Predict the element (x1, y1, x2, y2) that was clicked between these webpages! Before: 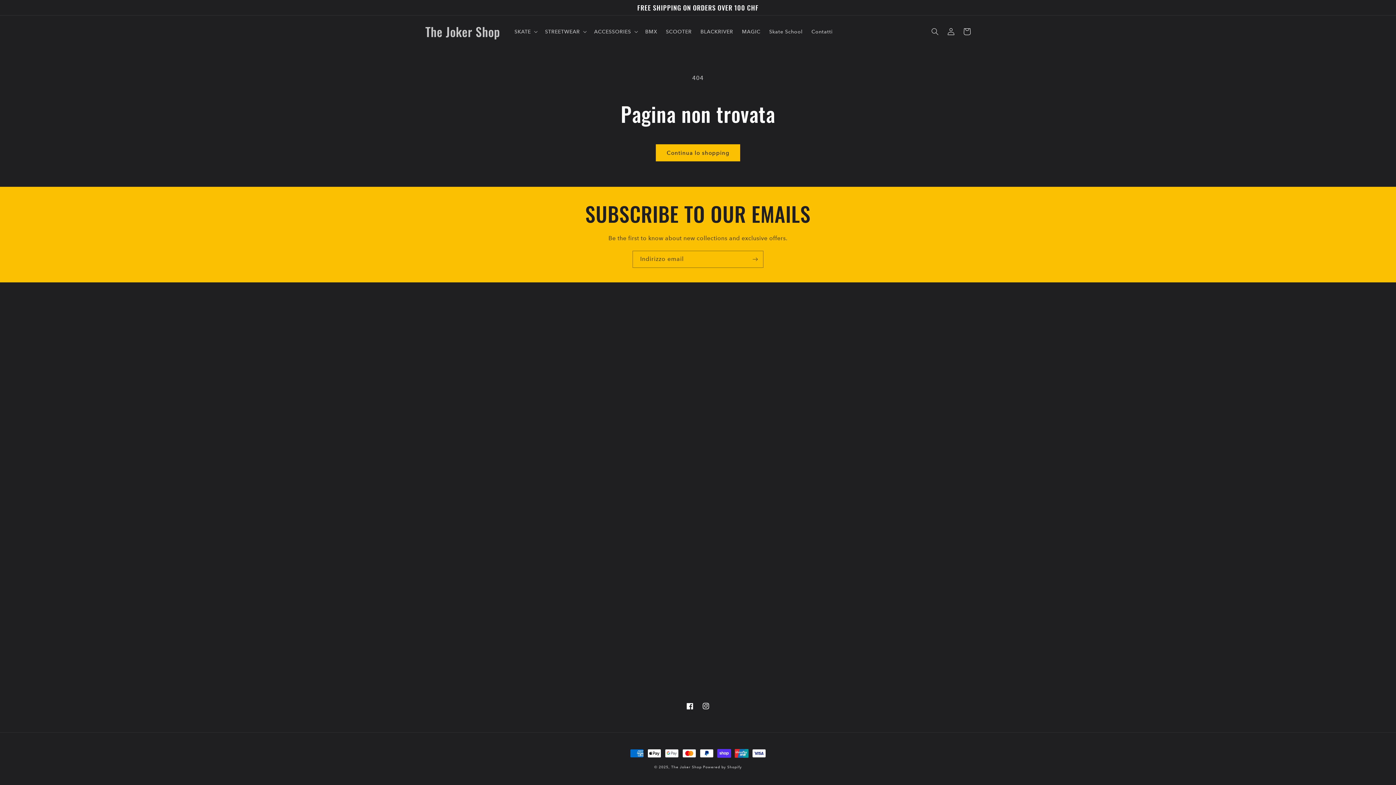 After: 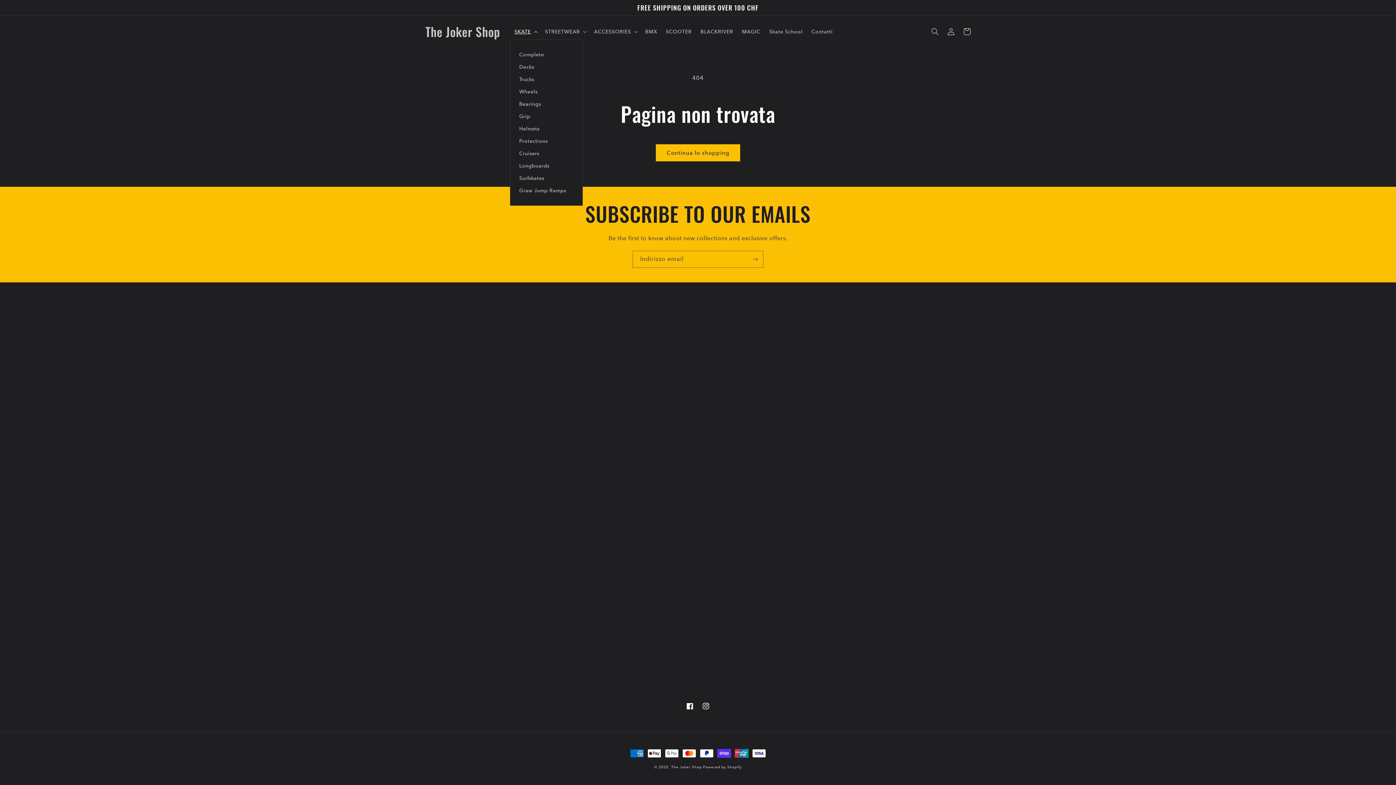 Action: bbox: (510, 24, 540, 39) label: SKATE